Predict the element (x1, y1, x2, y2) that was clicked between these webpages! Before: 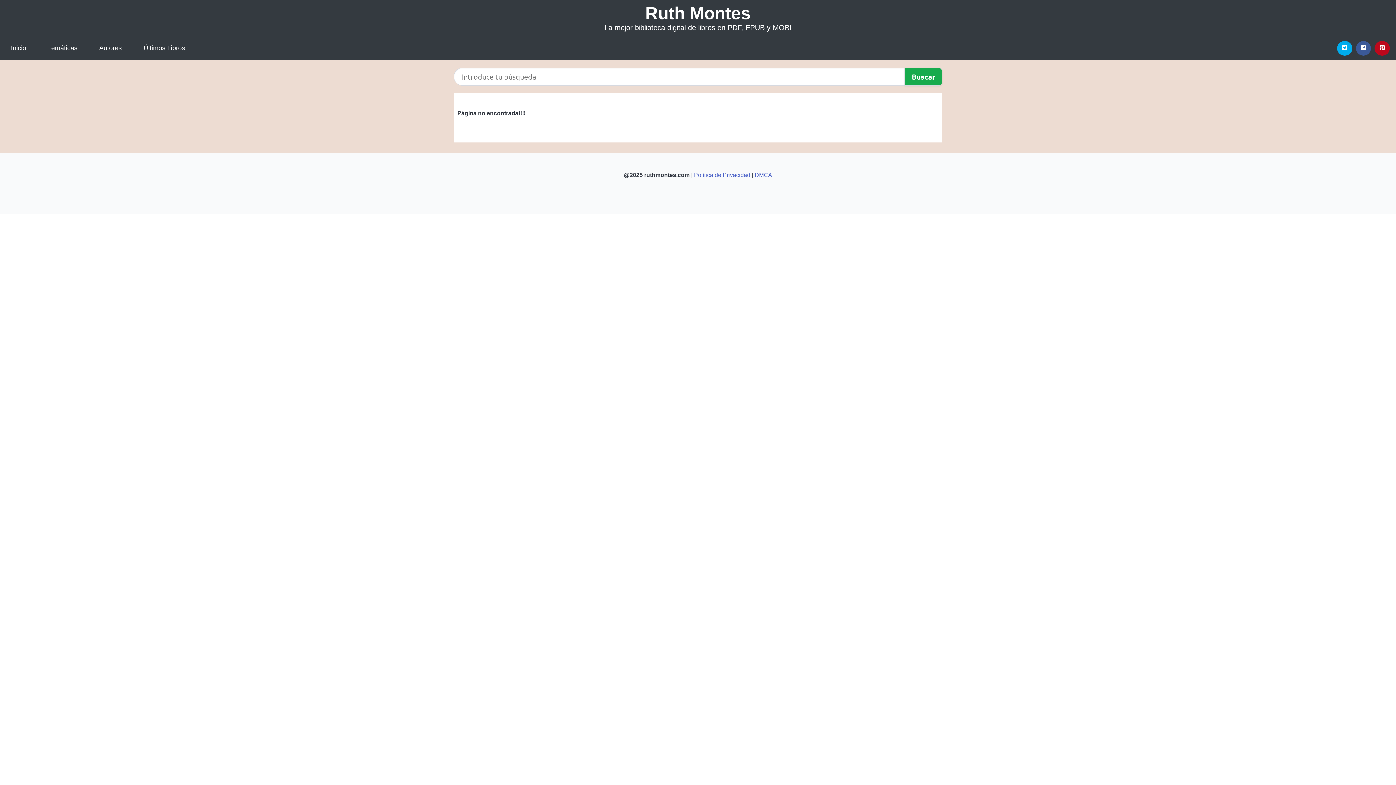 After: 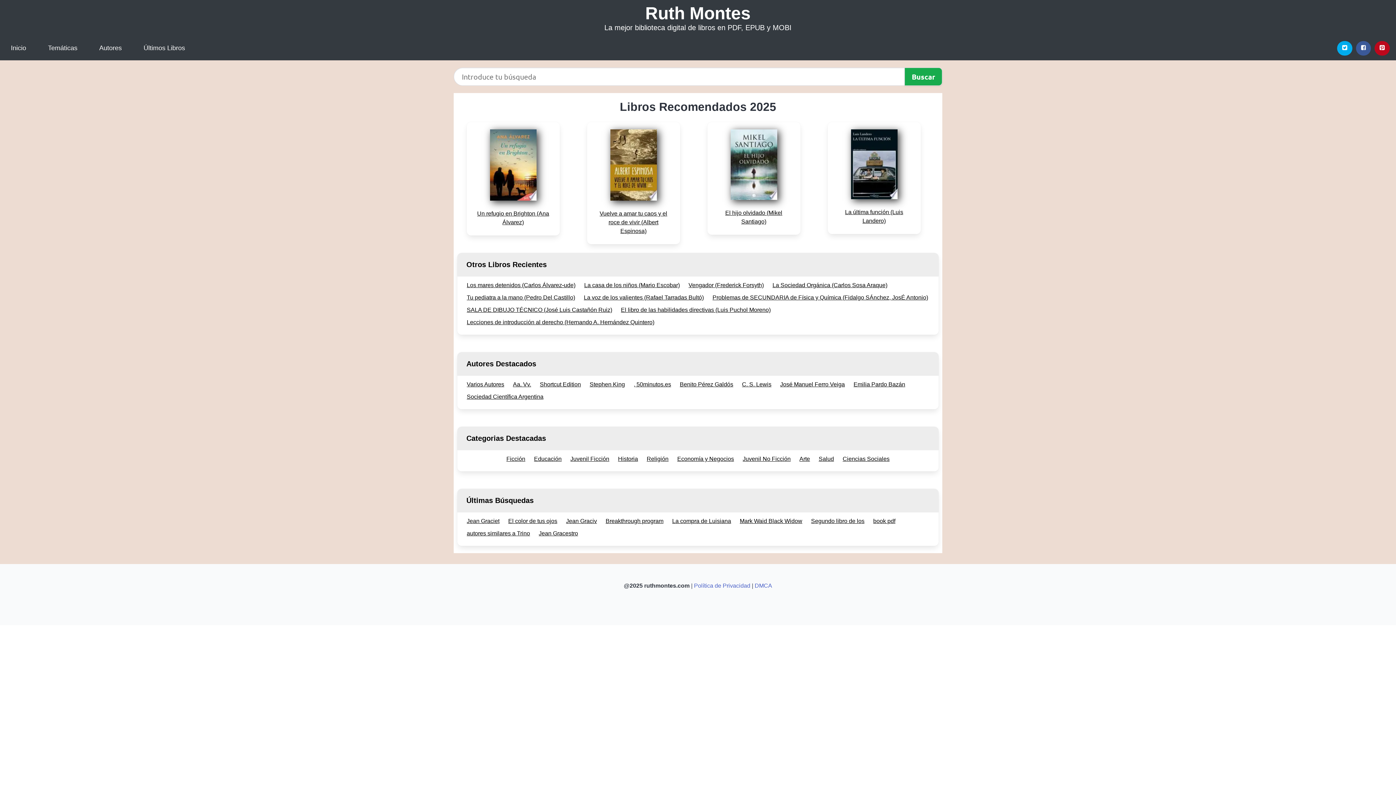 Action: label: Ruth Montes bbox: (645, 3, 750, 22)